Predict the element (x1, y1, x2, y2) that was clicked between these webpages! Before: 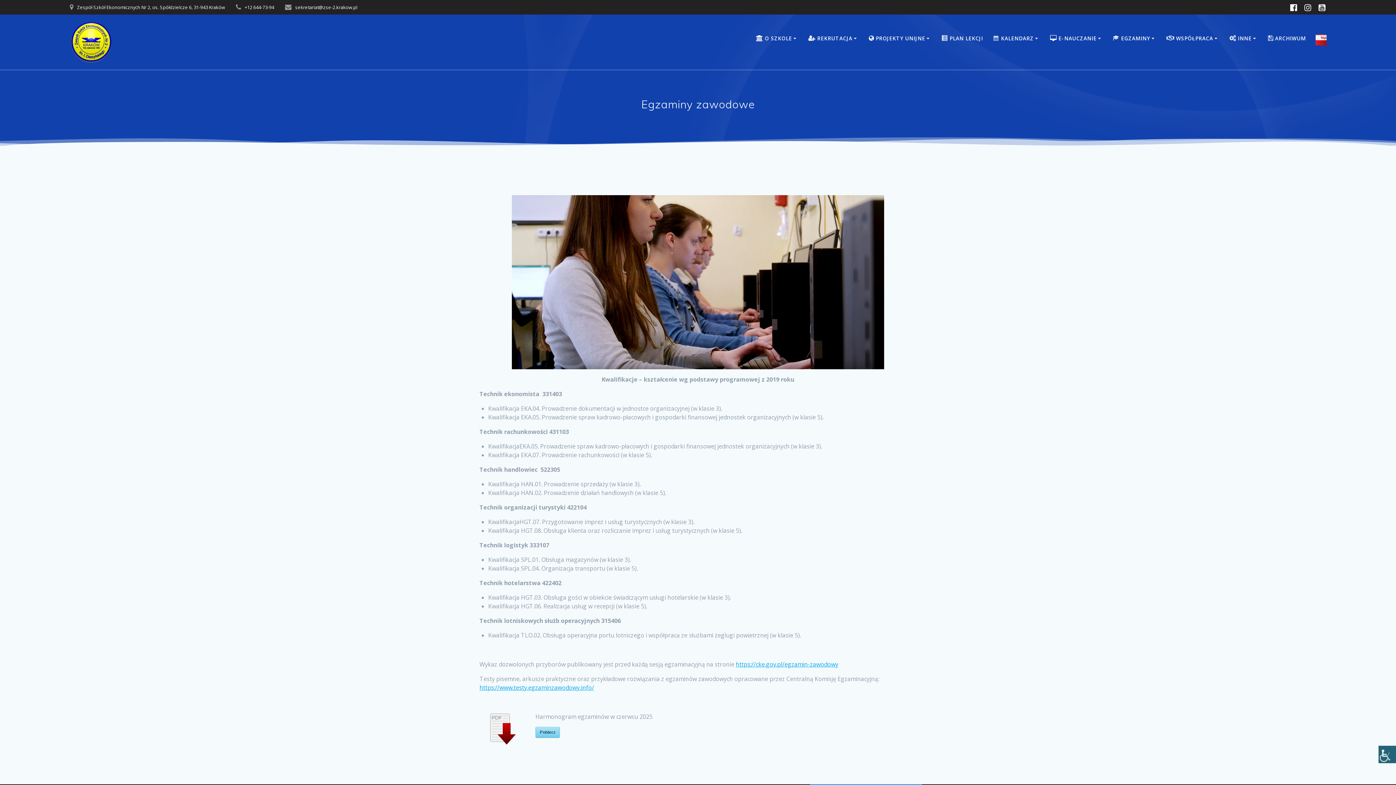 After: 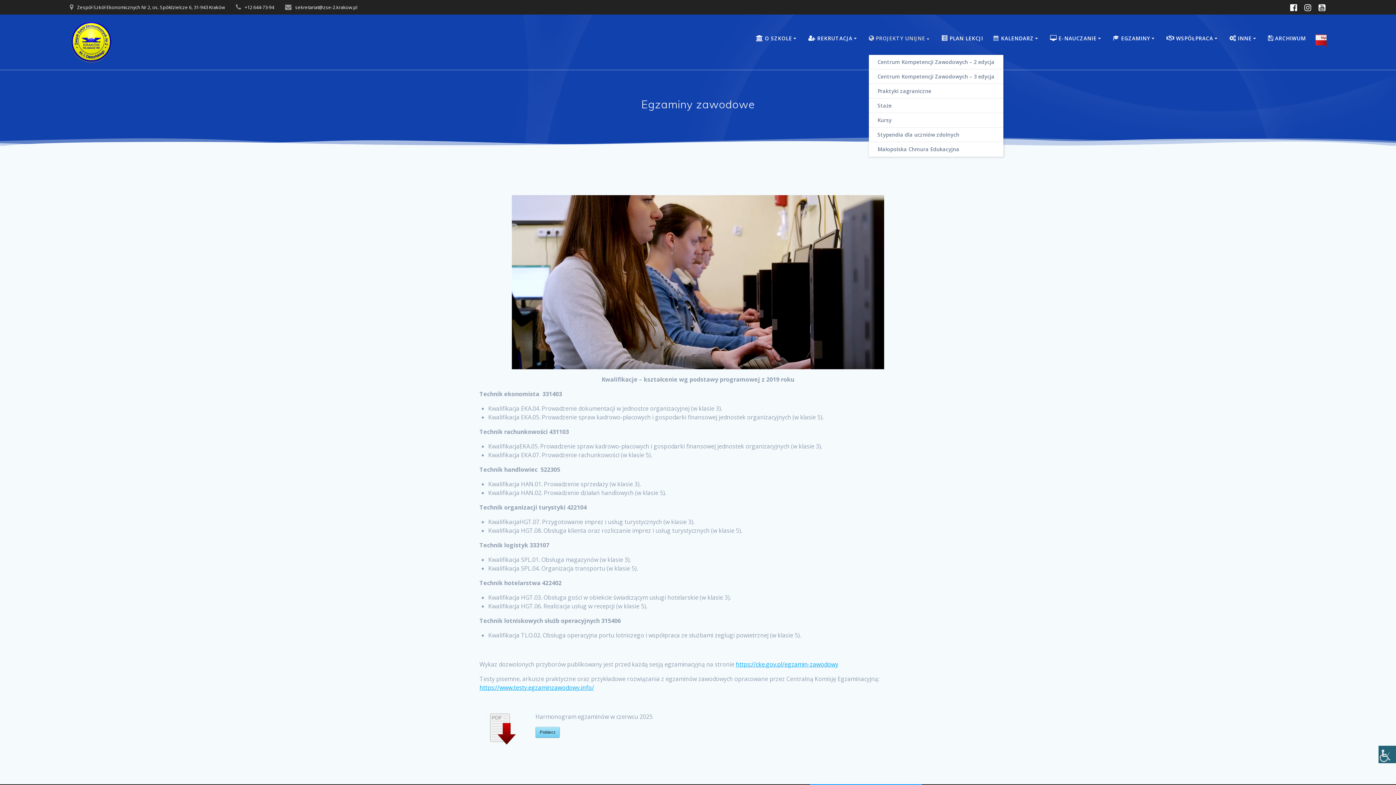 Action: label: PROJEKTY UNIJNE bbox: (869, 34, 931, 42)